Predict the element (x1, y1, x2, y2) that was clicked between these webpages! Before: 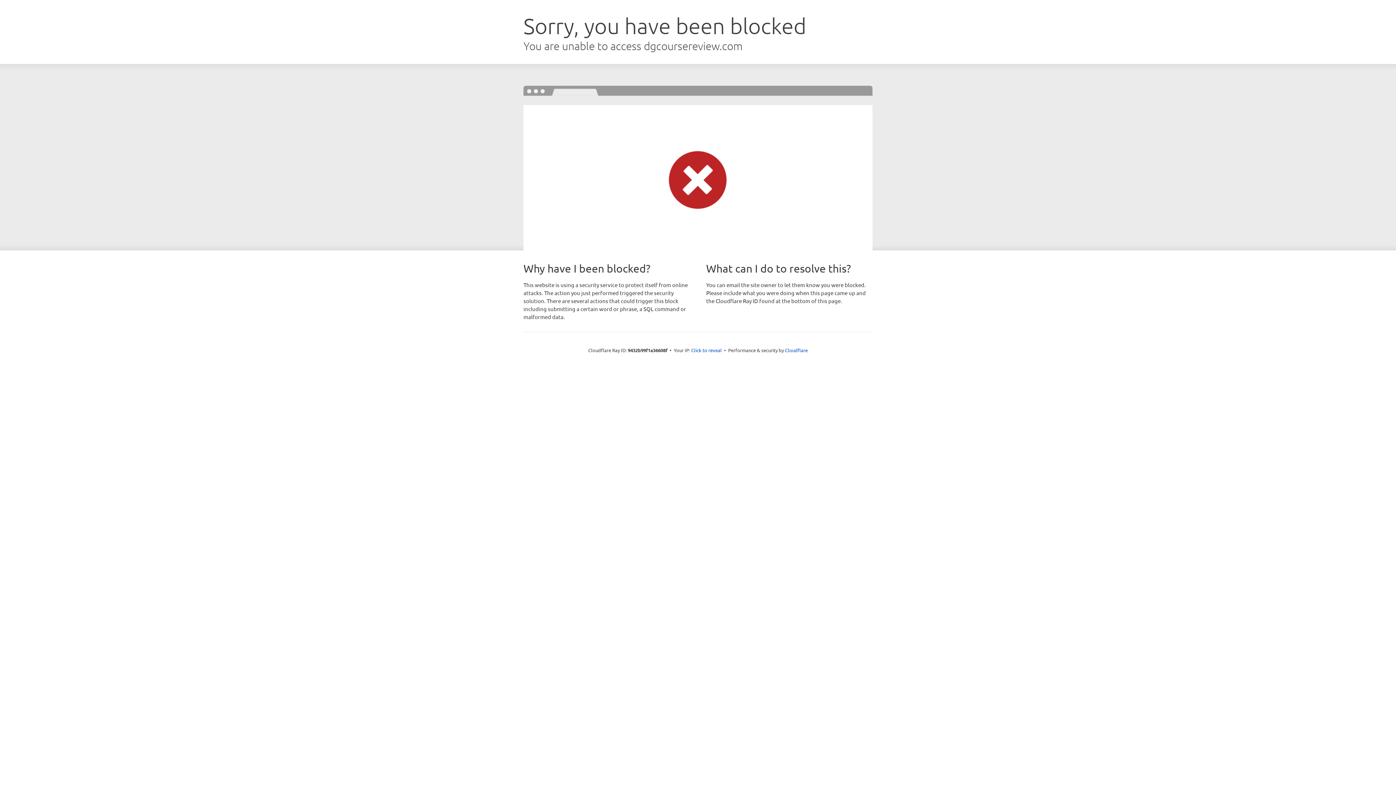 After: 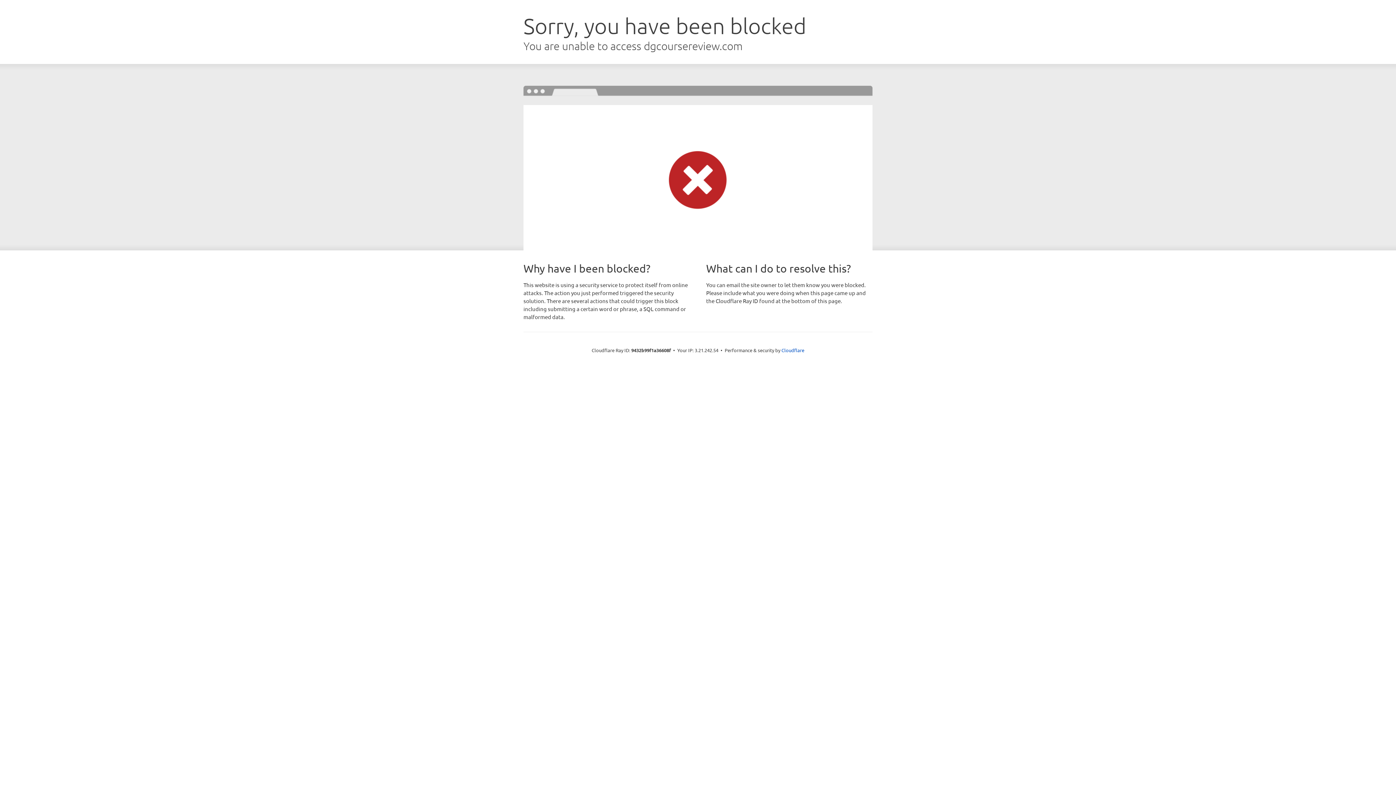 Action: bbox: (691, 346, 722, 353) label: Click to reveal